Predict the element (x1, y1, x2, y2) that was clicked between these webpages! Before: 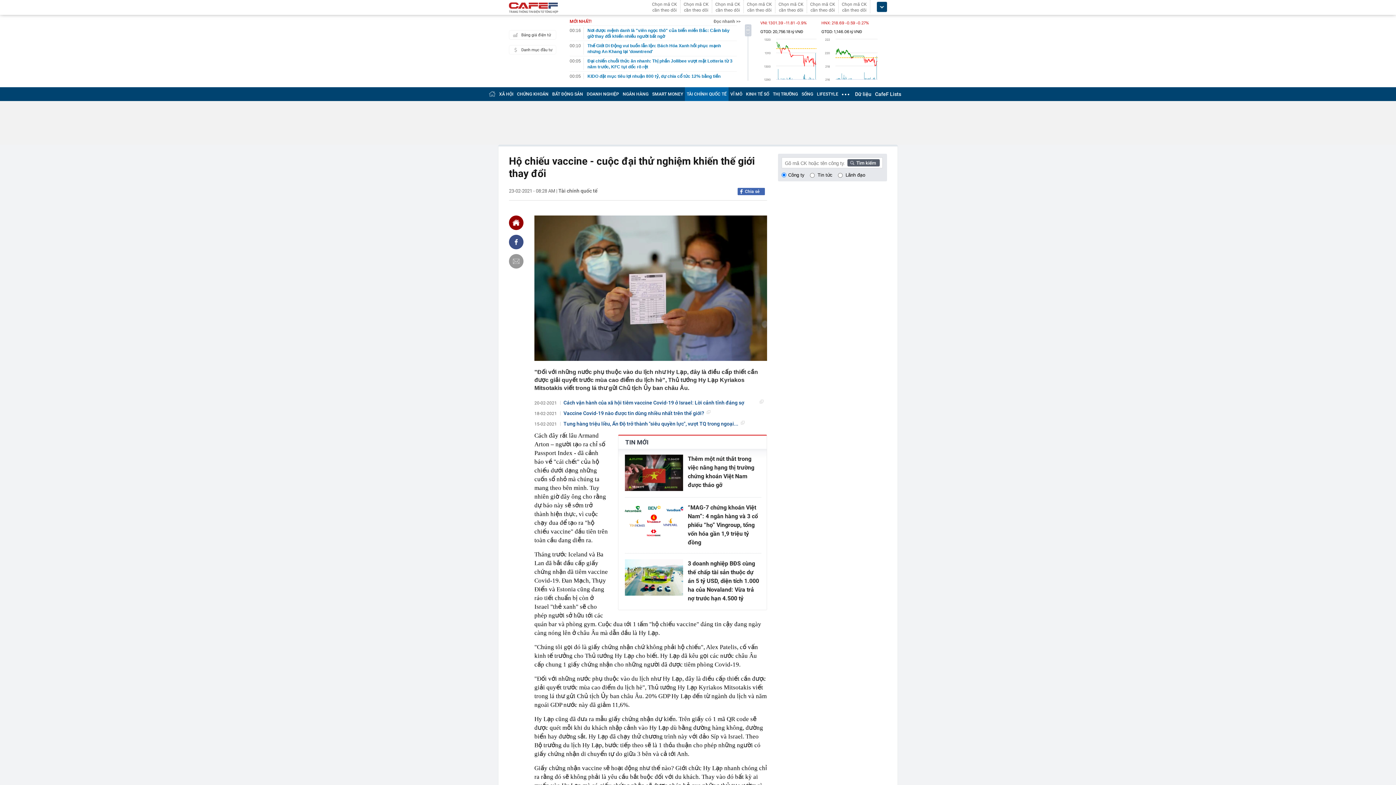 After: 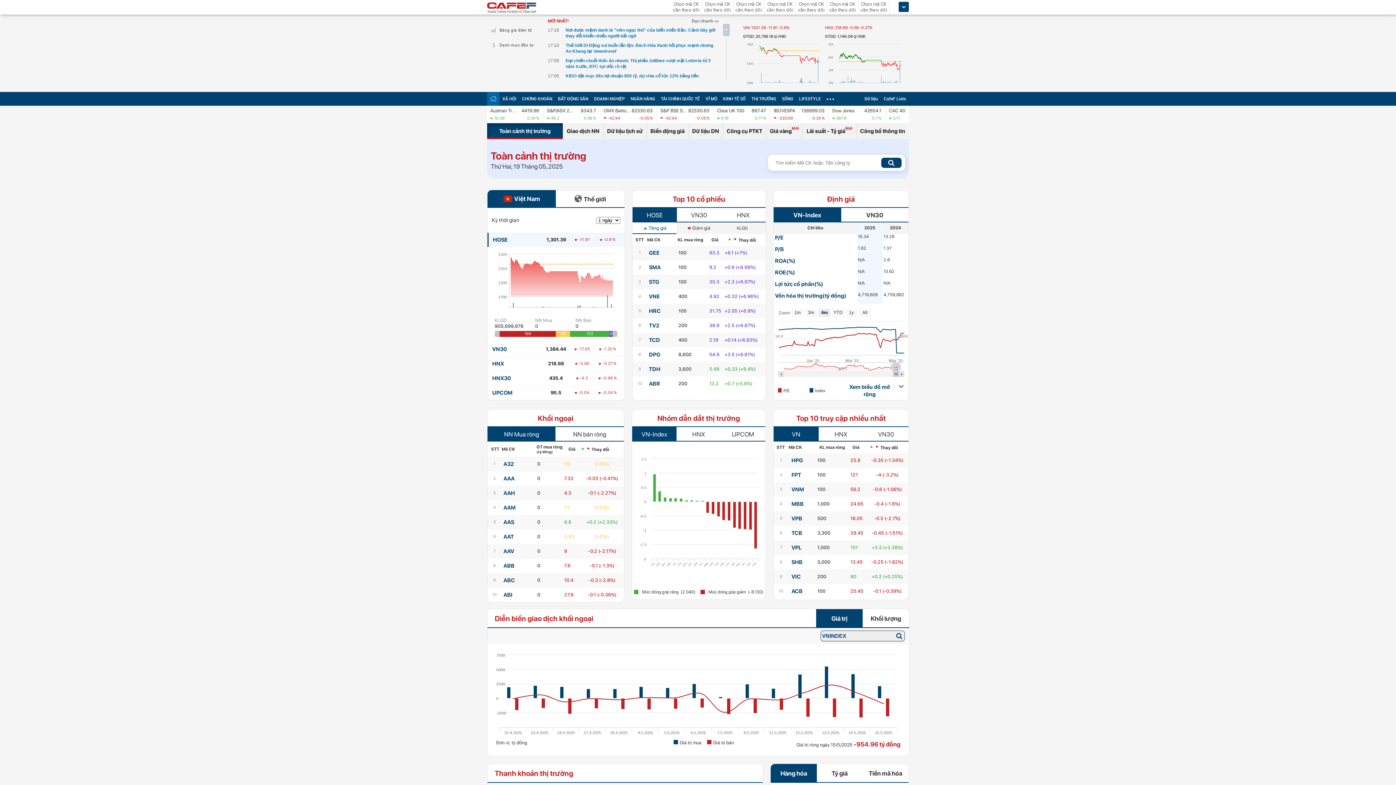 Action: bbox: (855, 91, 871, 97) label: Dữ liệu